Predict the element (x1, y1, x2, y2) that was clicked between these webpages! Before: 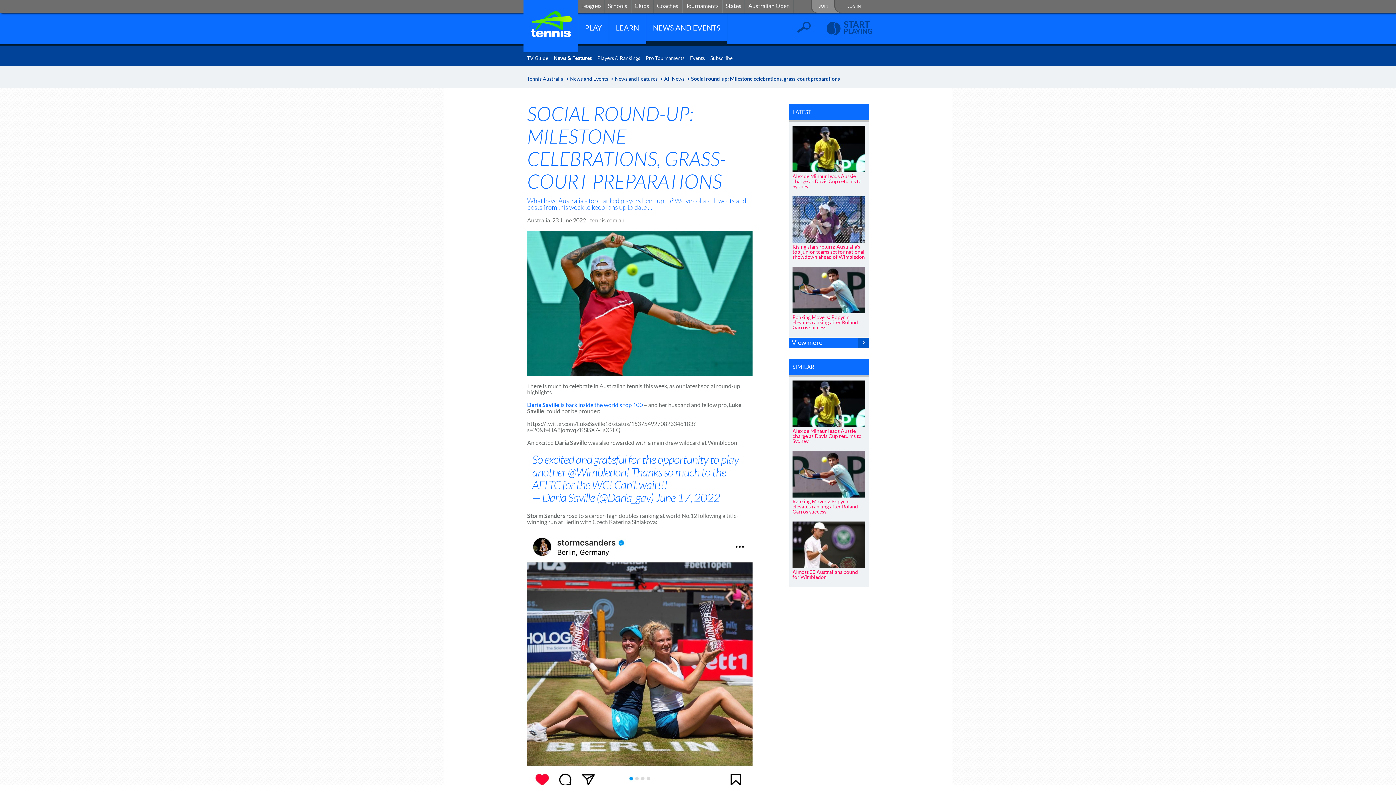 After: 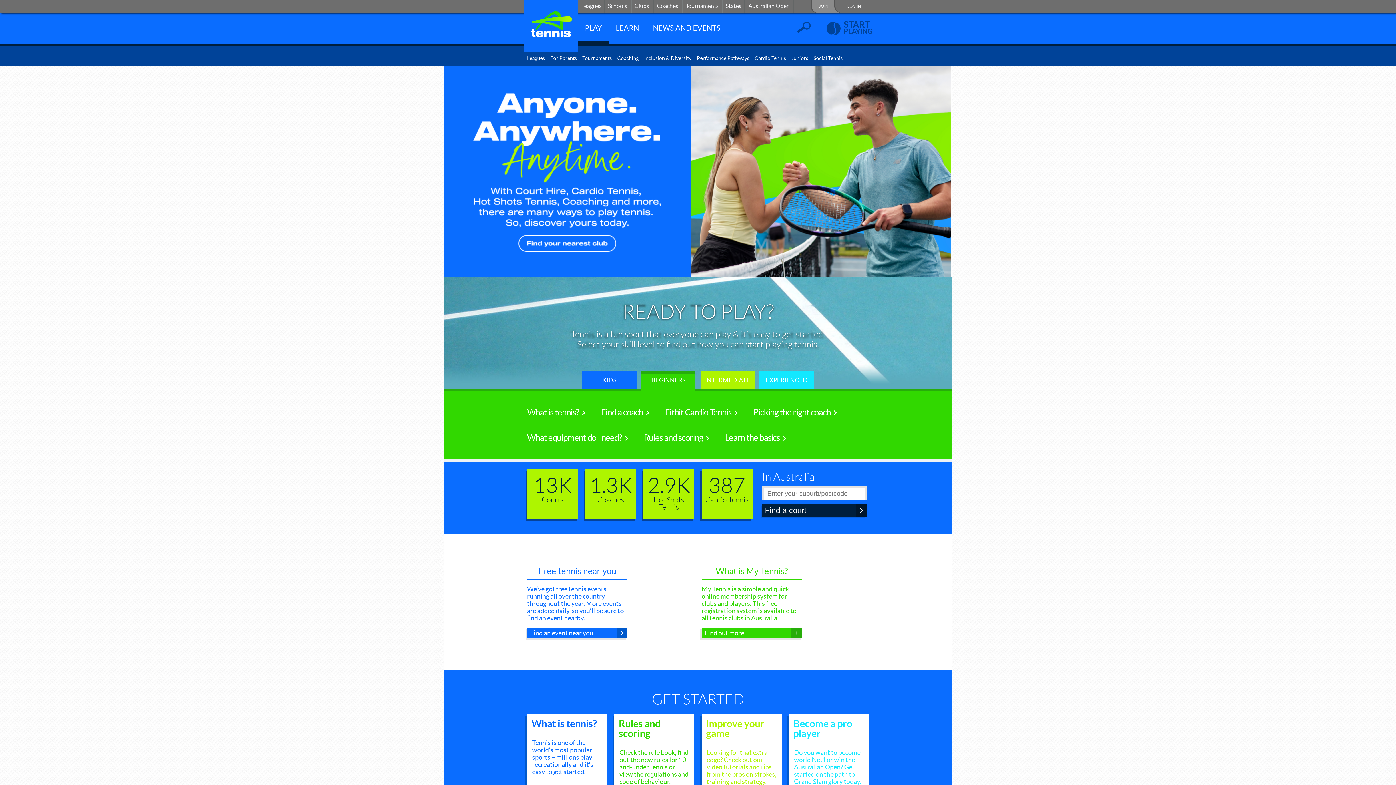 Action: bbox: (825, 11, 872, 44) label: START
PLAYING